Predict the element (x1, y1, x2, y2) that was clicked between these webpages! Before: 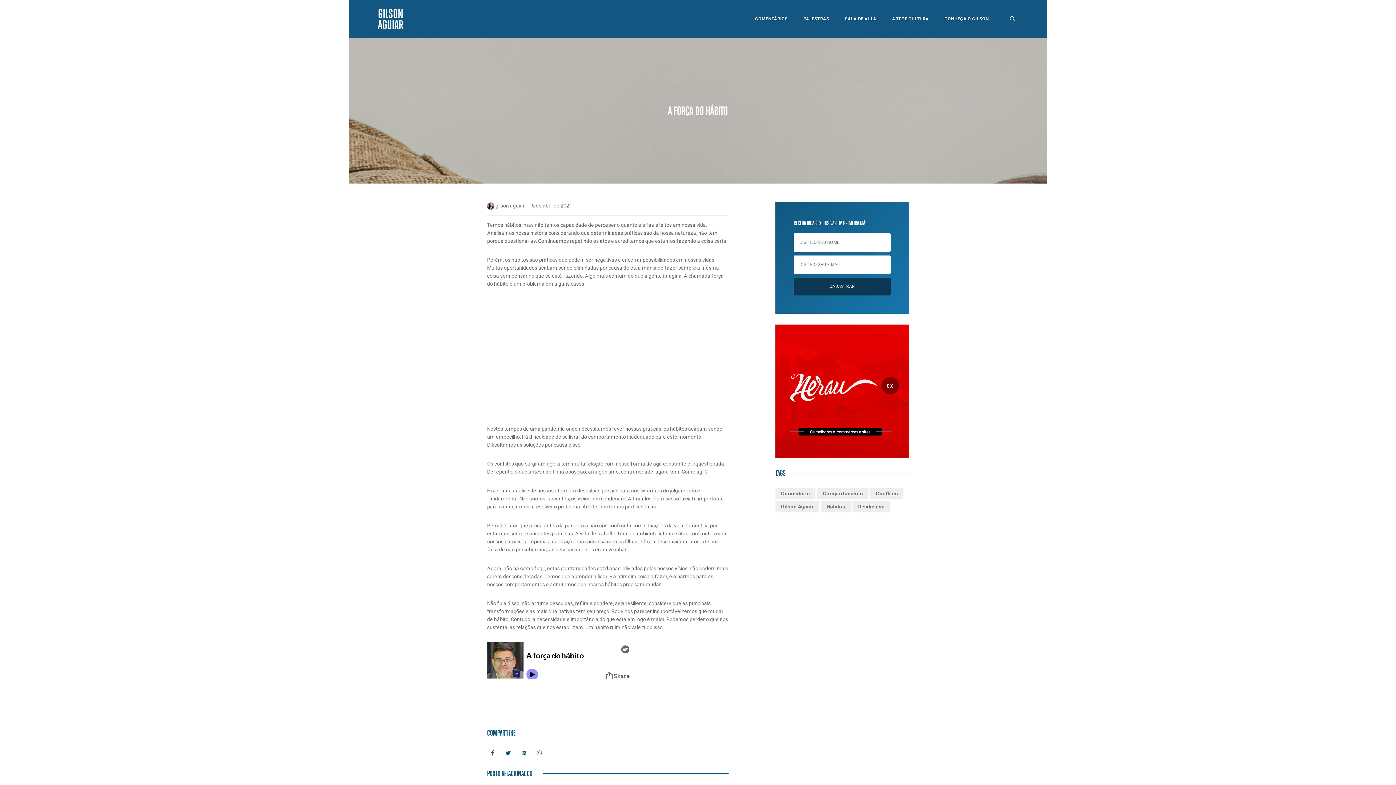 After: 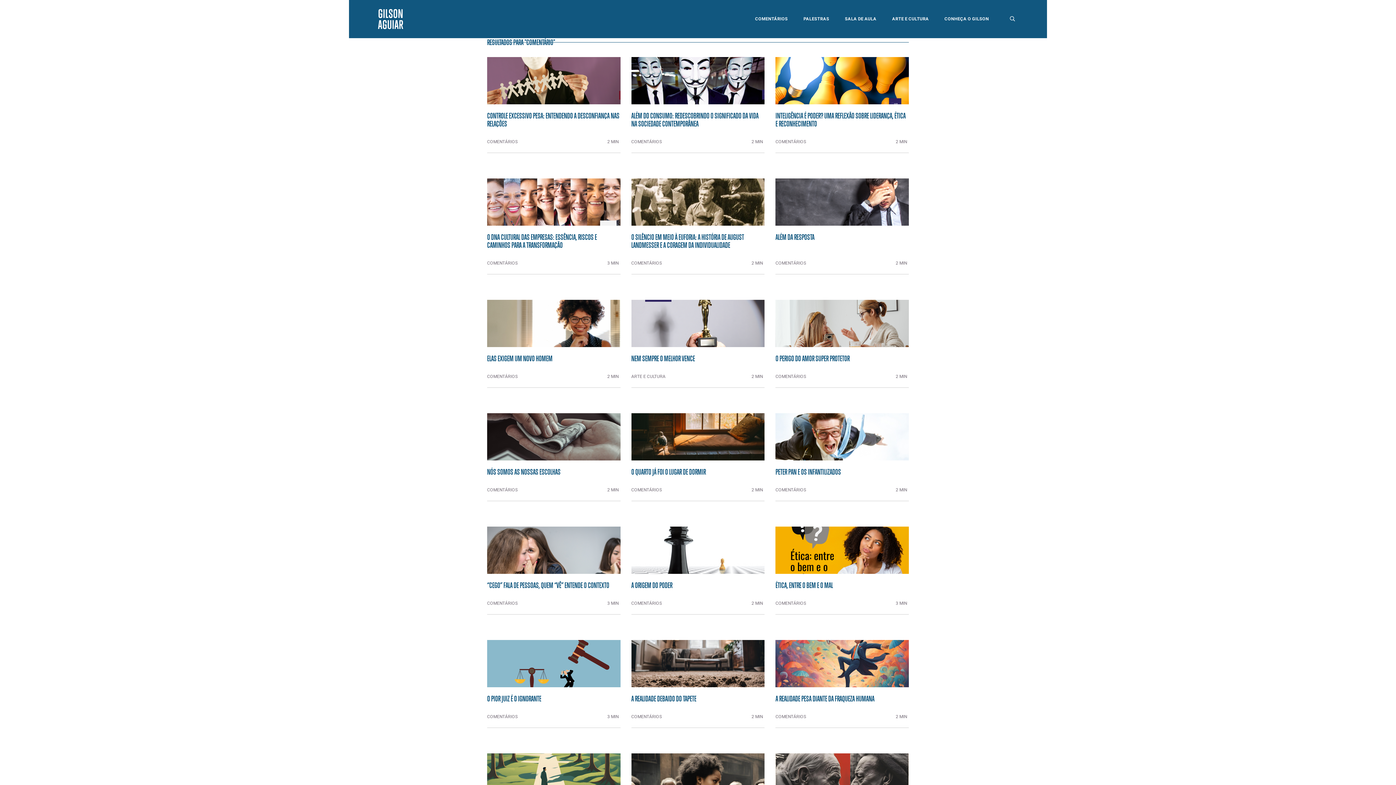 Action: bbox: (775, 487, 815, 499) label: Comentário